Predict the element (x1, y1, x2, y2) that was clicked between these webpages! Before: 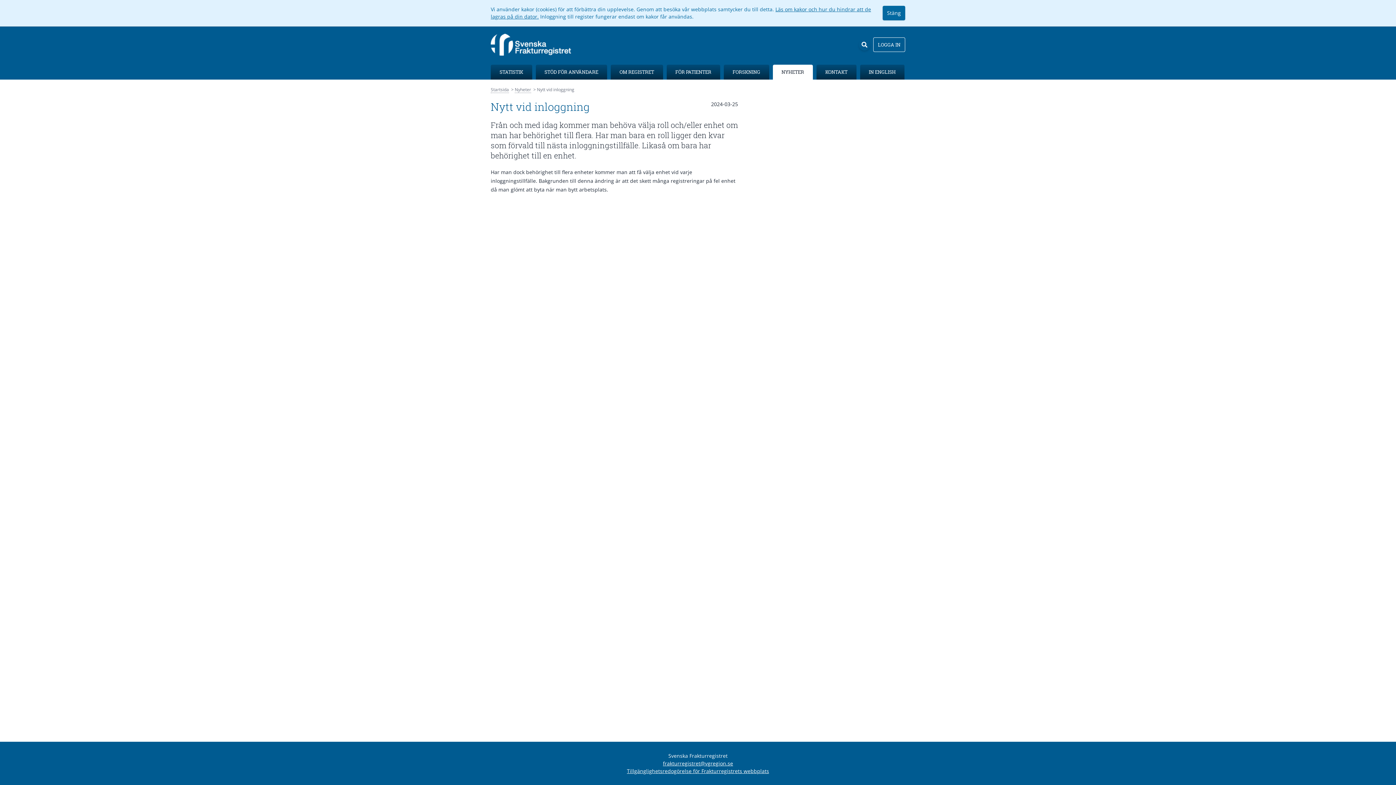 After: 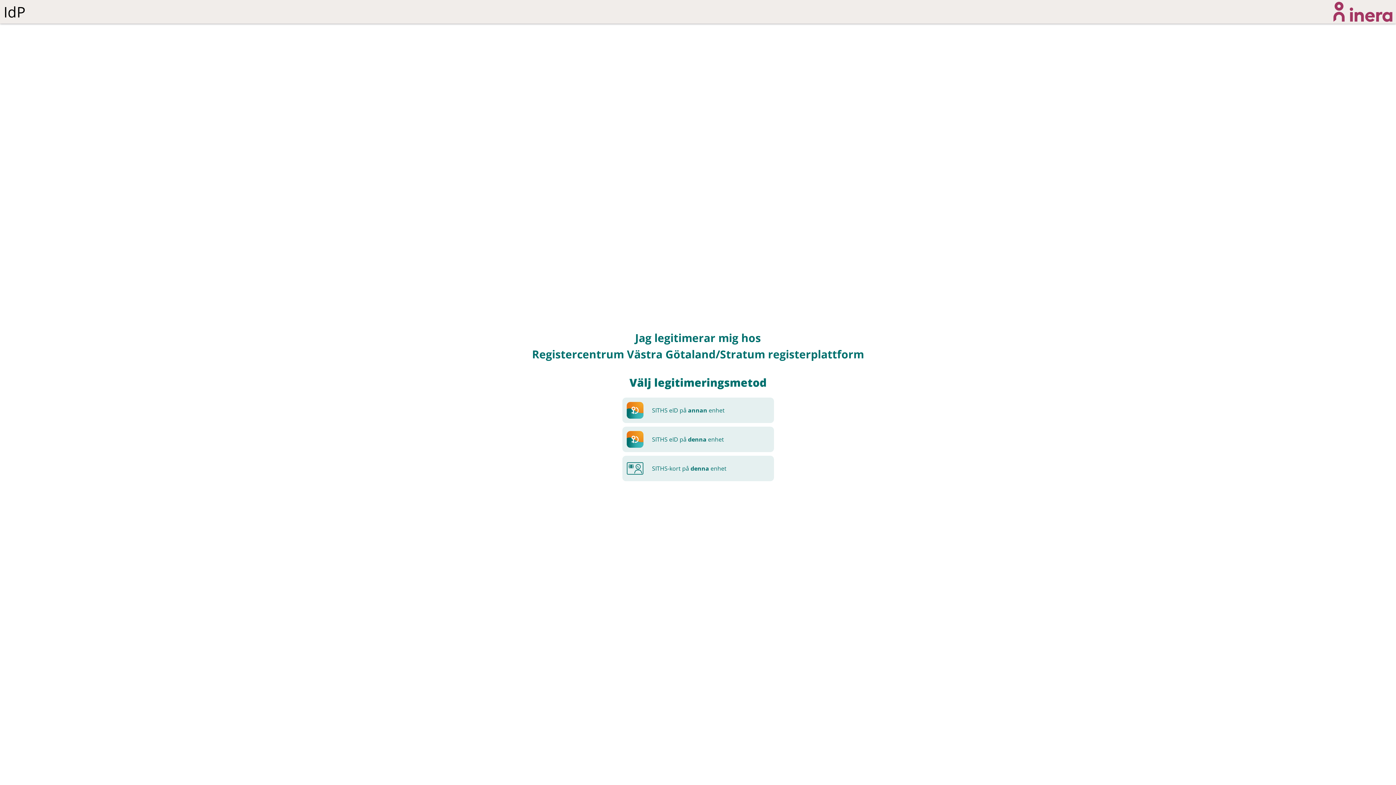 Action: bbox: (873, 37, 905, 52) label: LOGGA IN